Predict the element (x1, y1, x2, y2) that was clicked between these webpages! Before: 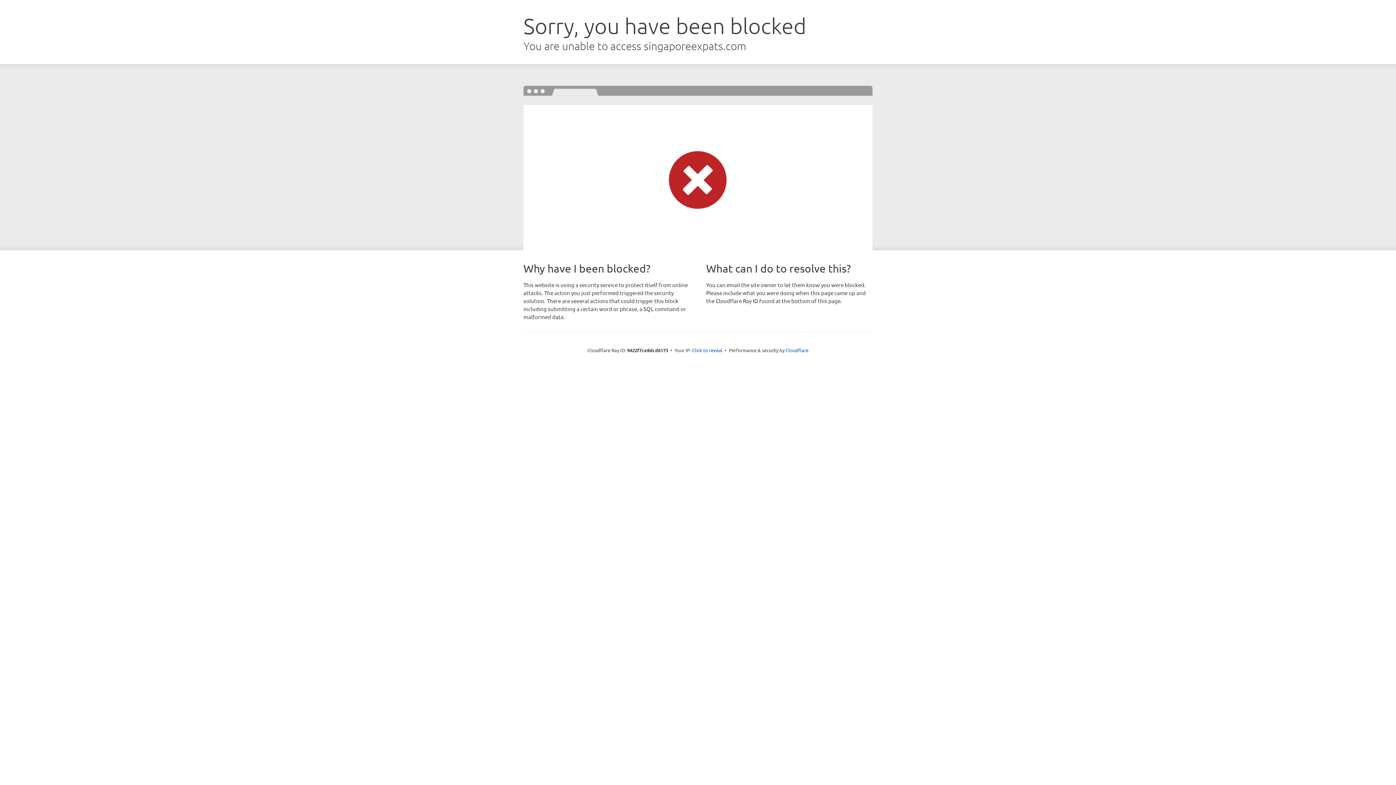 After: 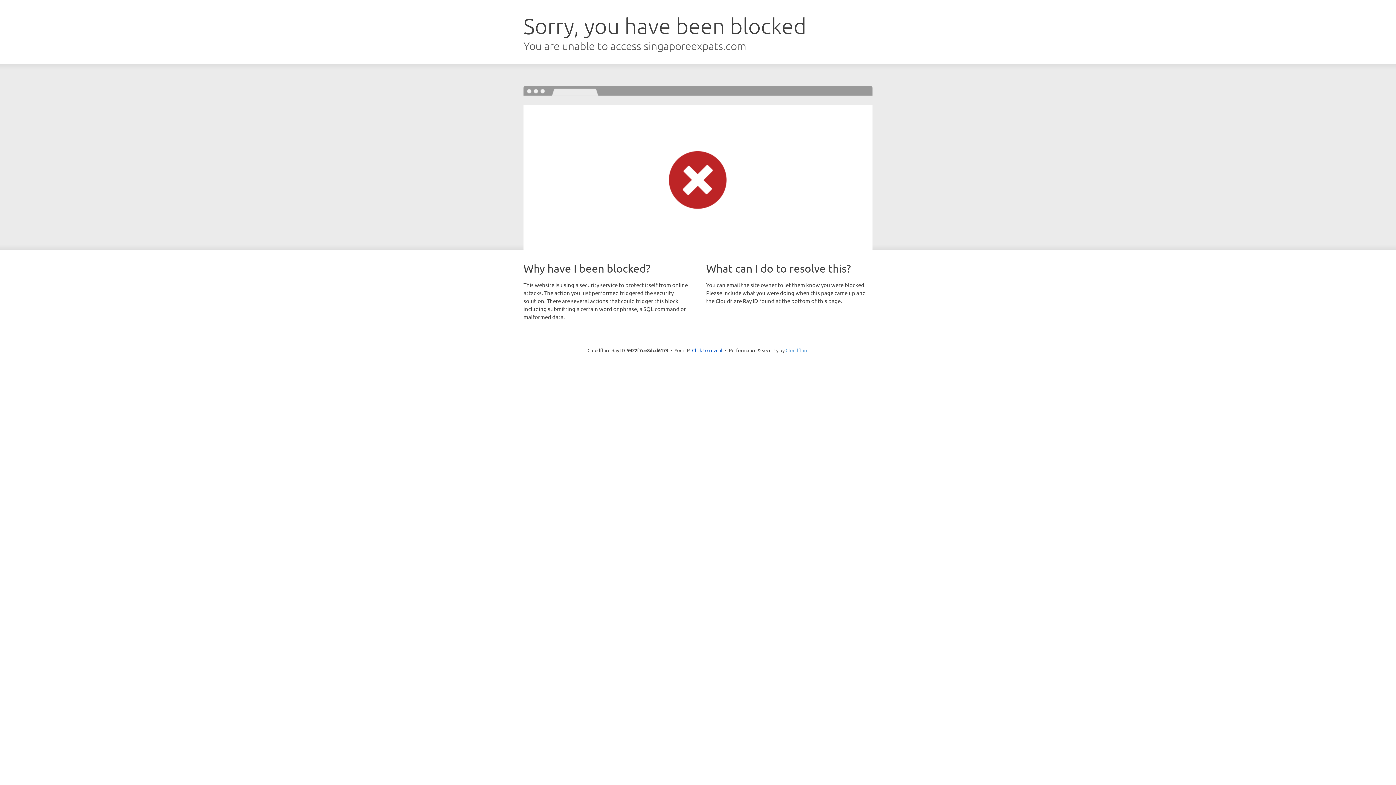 Action: bbox: (785, 347, 808, 353) label: Cloudflare